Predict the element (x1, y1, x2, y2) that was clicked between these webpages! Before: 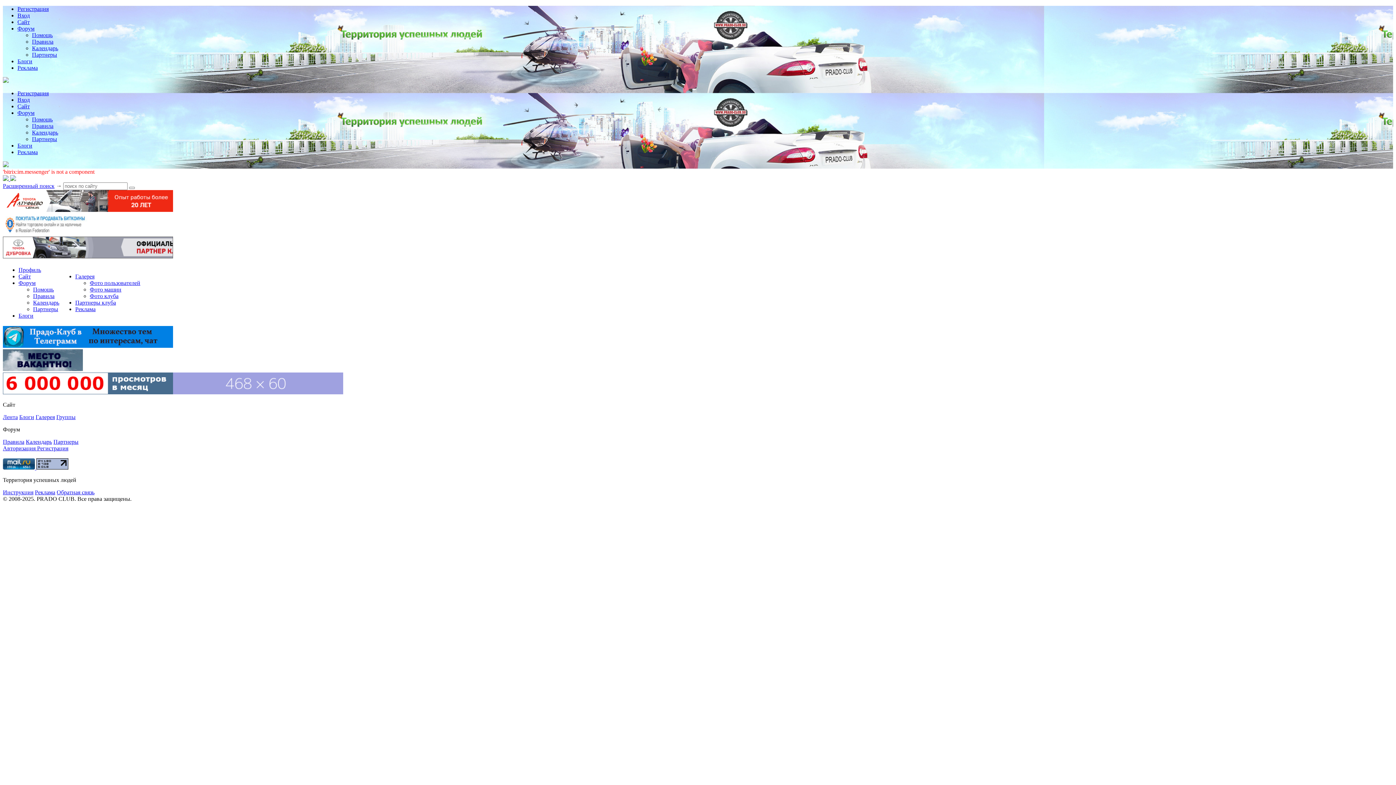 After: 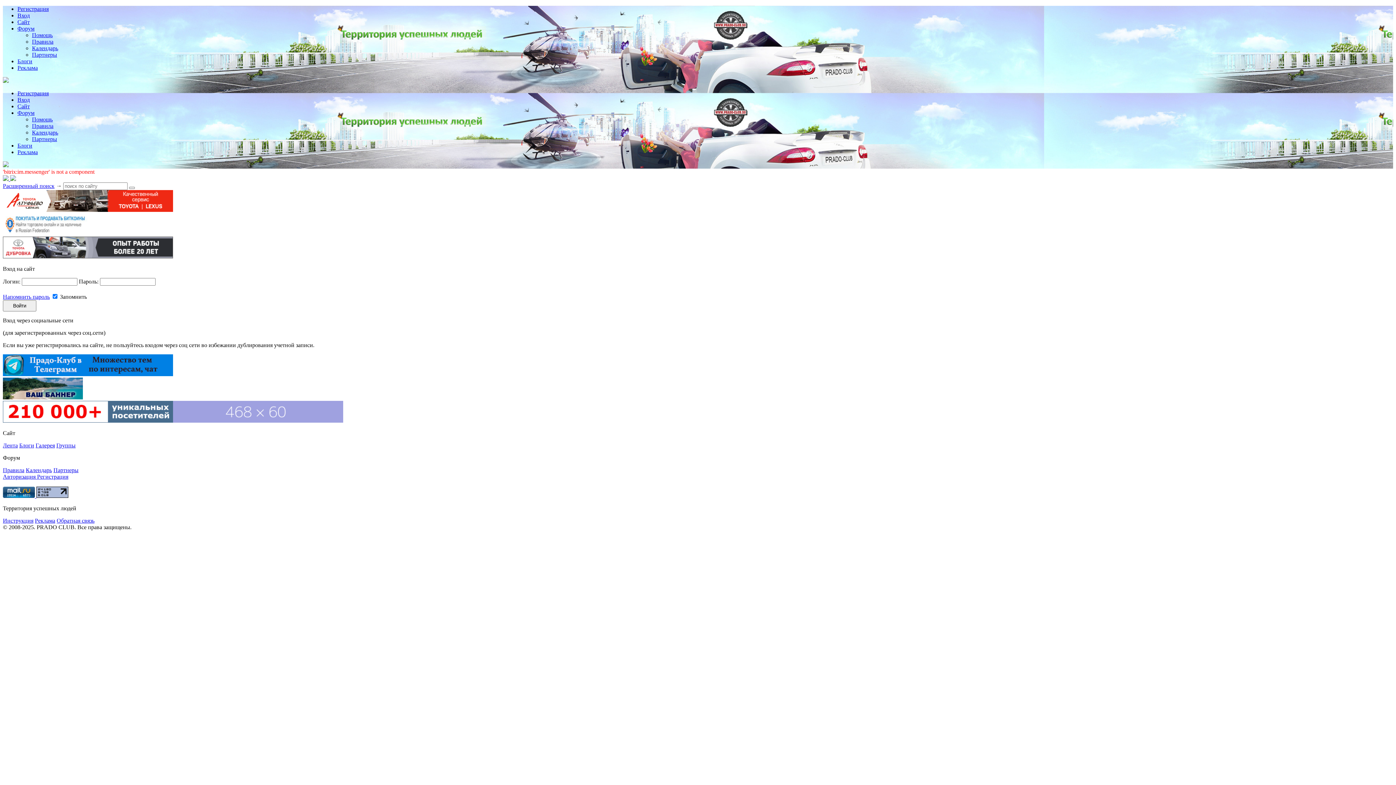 Action: bbox: (18, 266, 41, 273) label: Профиль